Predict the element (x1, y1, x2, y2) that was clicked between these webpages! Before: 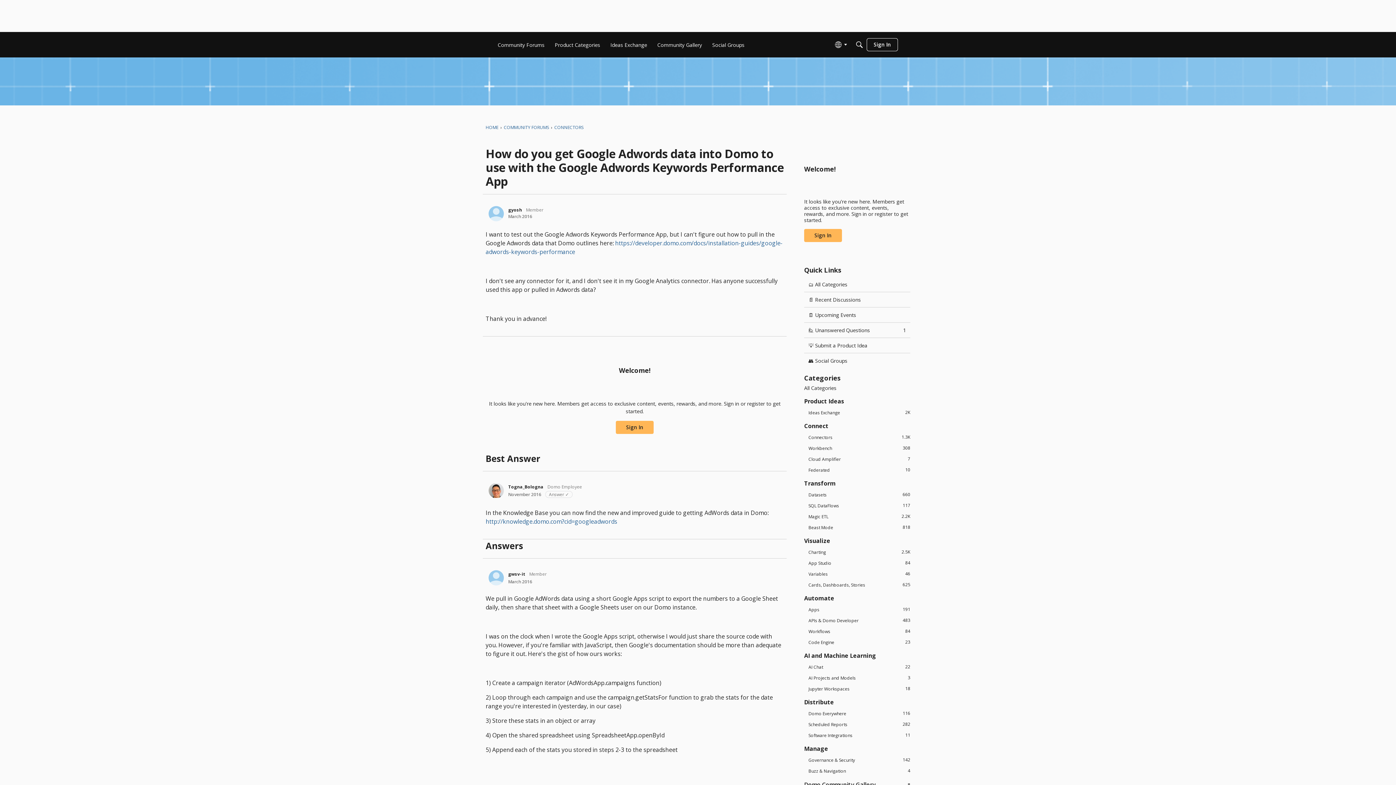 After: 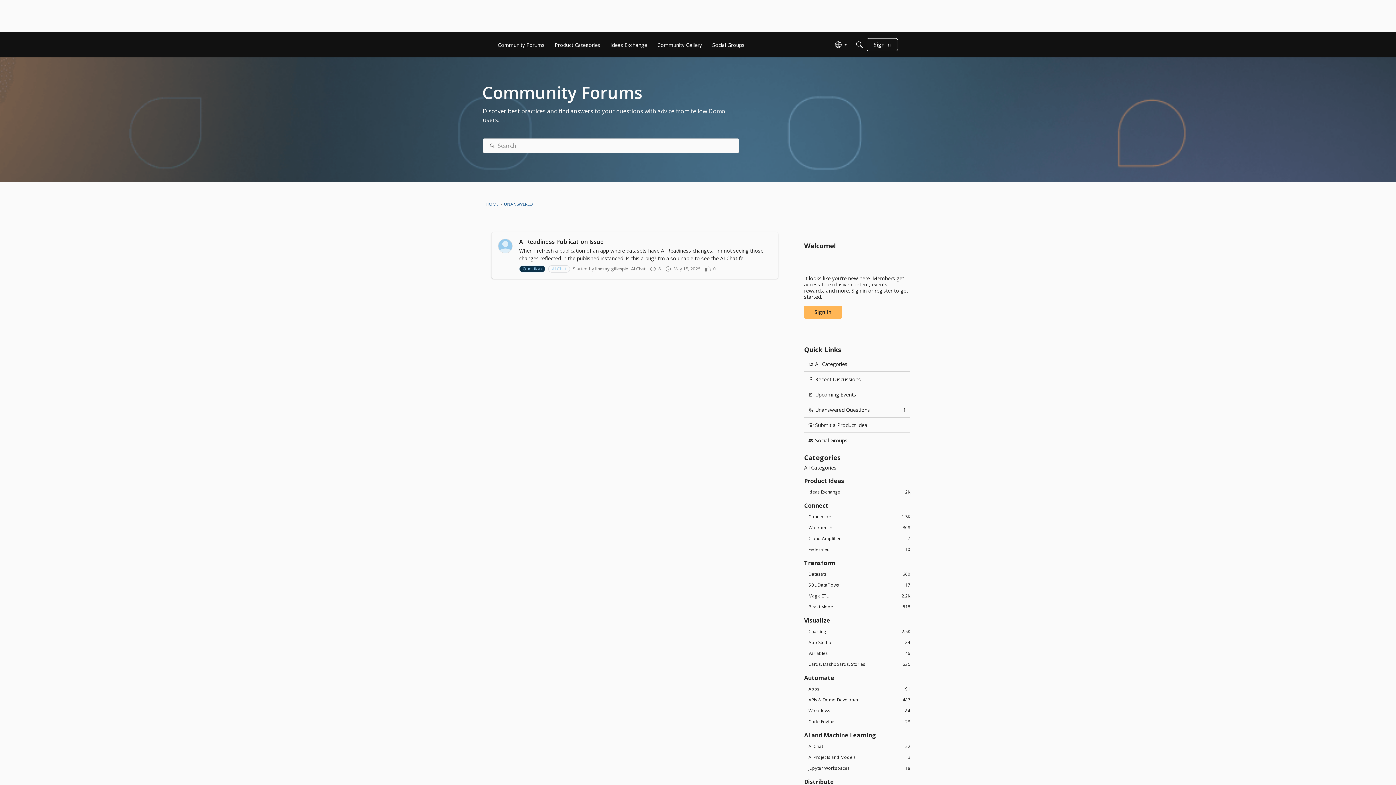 Action: label: 🙋 Unanswered Questions
1 bbox: (804, 322, 910, 337)